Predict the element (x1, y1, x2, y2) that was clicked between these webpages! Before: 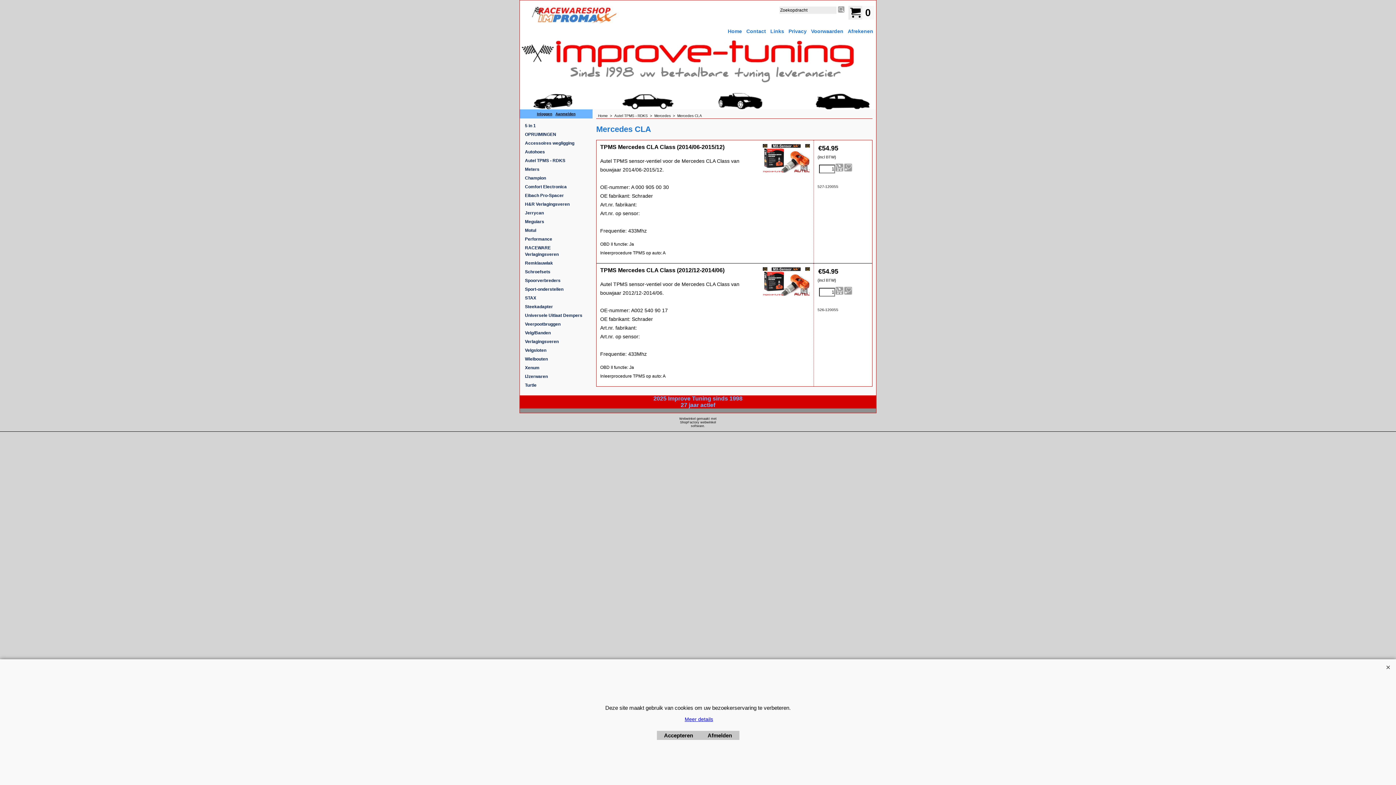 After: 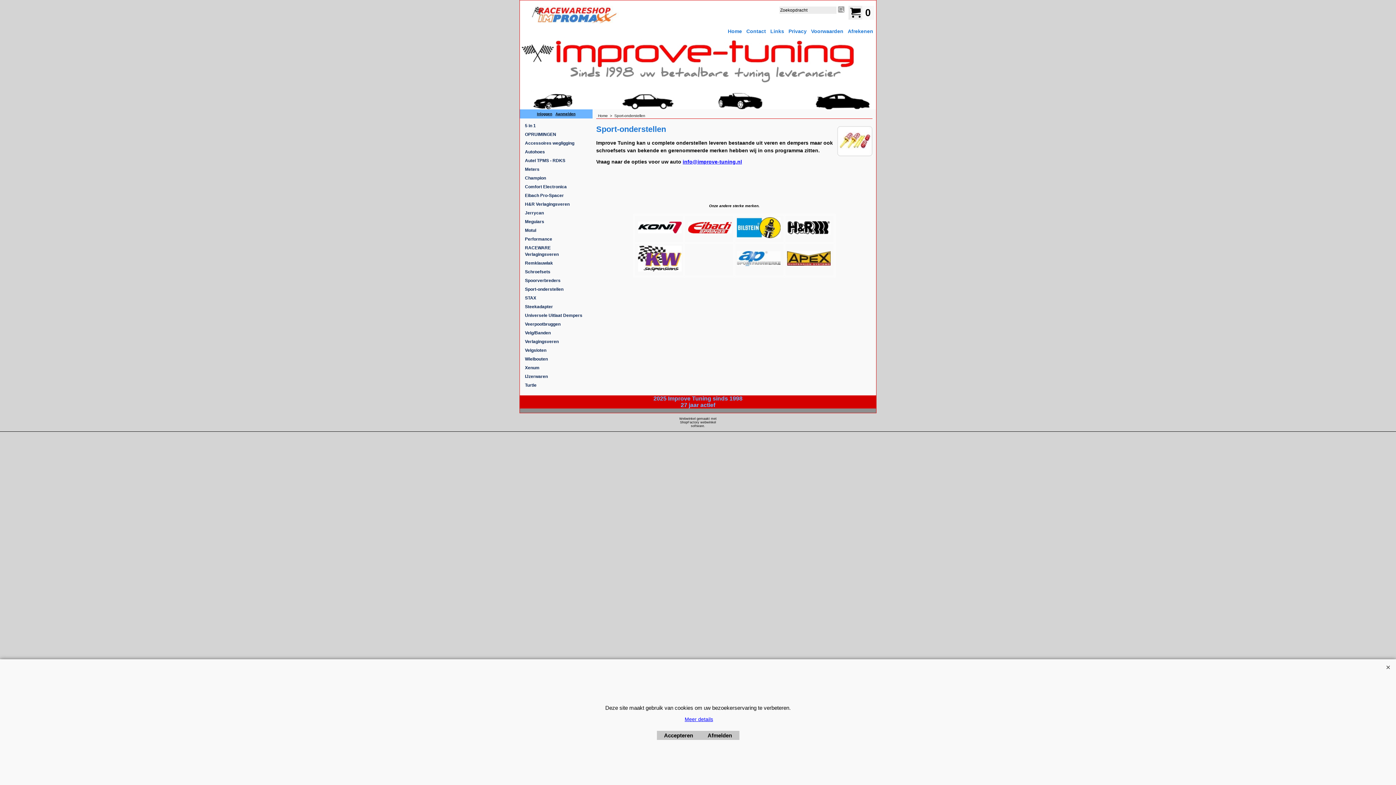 Action: bbox: (525, 286, 584, 292) label: Sport-onderstellen